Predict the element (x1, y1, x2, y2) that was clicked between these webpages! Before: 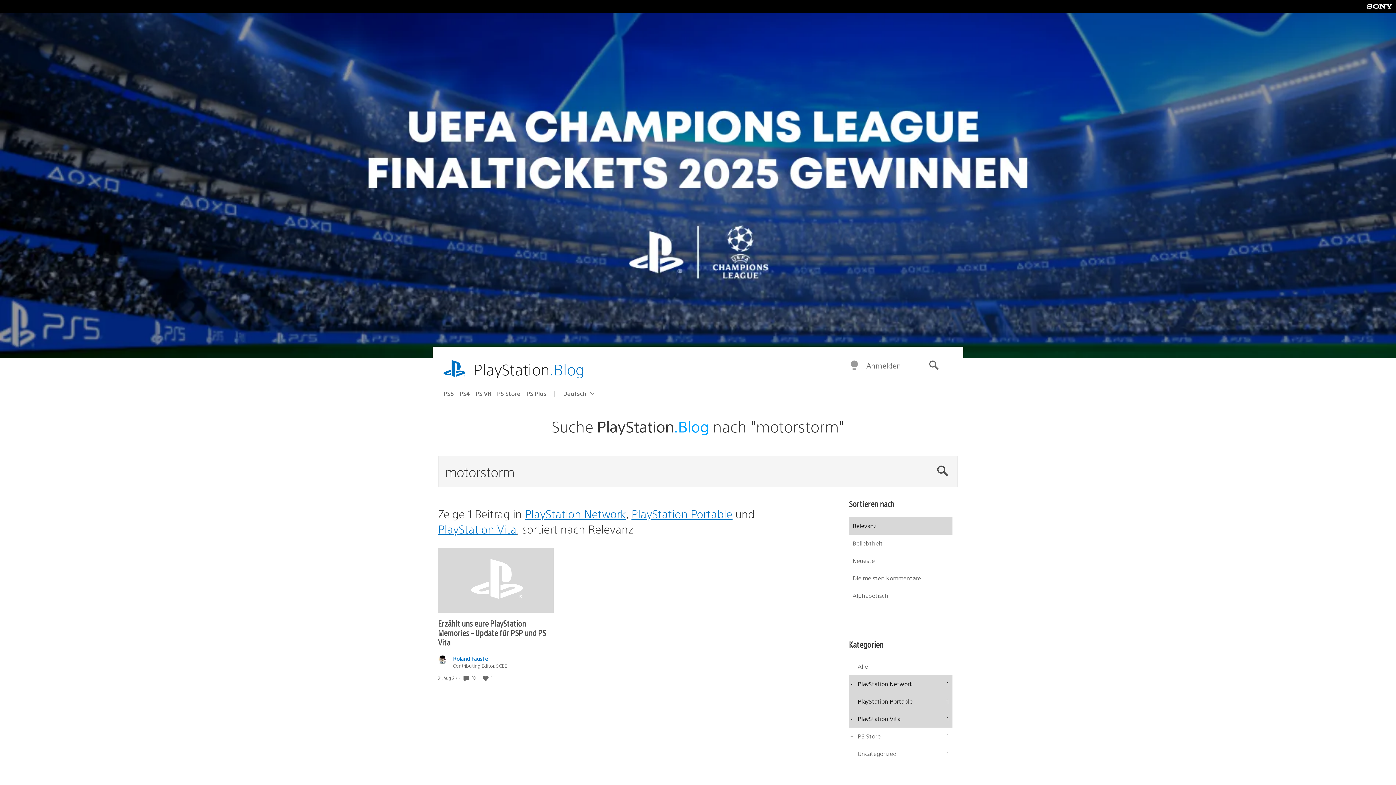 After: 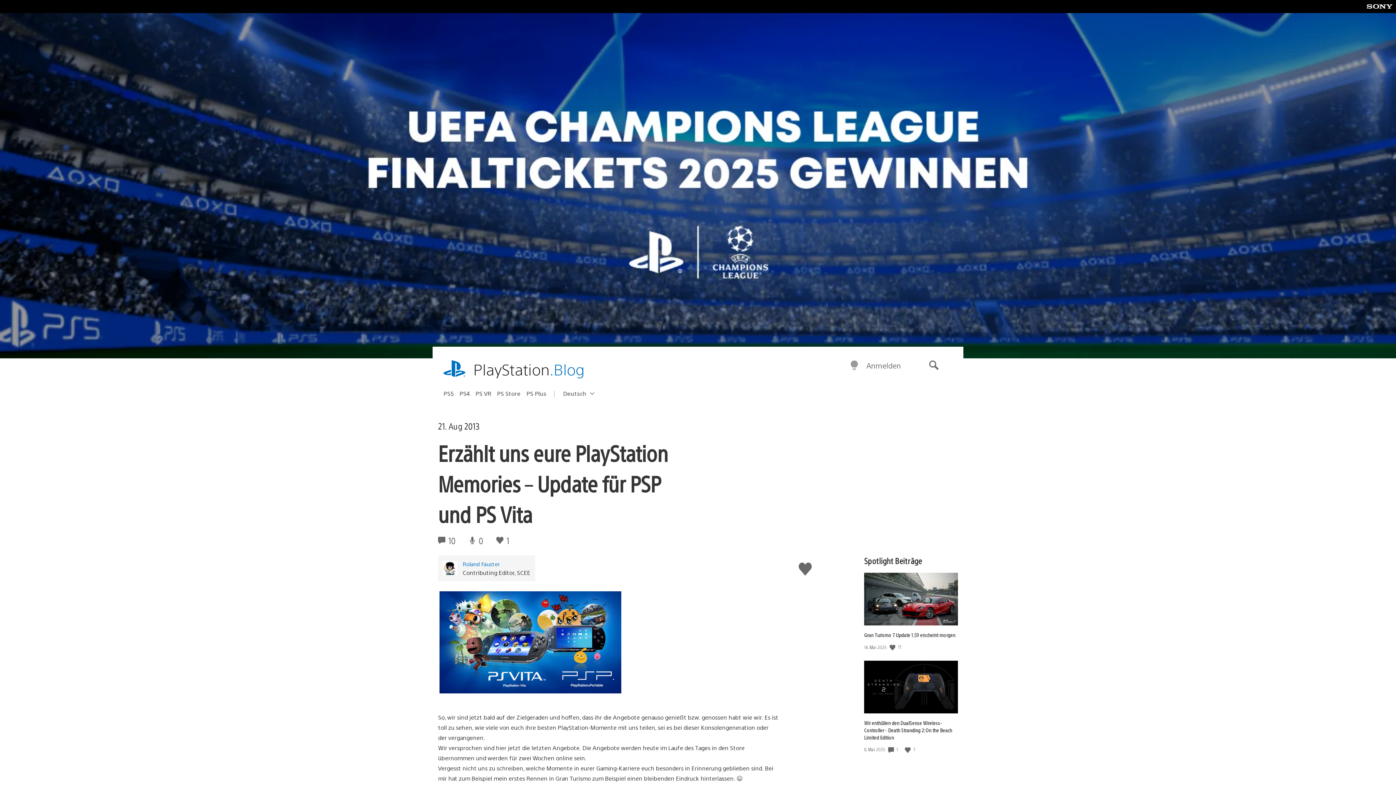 Action: bbox: (438, 618, 546, 647) label: Erzählt uns eure PlayStation Memories – Update für PSP und PS Vita